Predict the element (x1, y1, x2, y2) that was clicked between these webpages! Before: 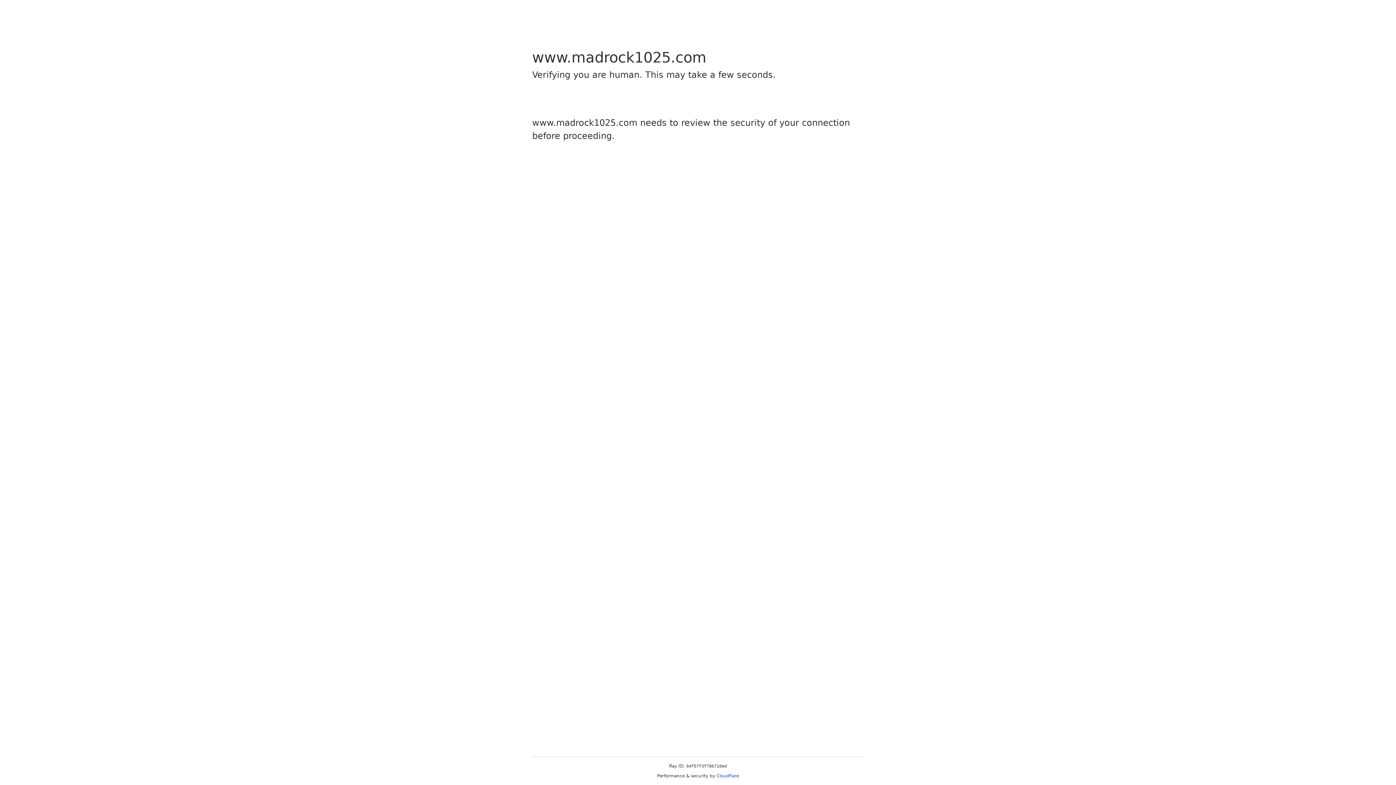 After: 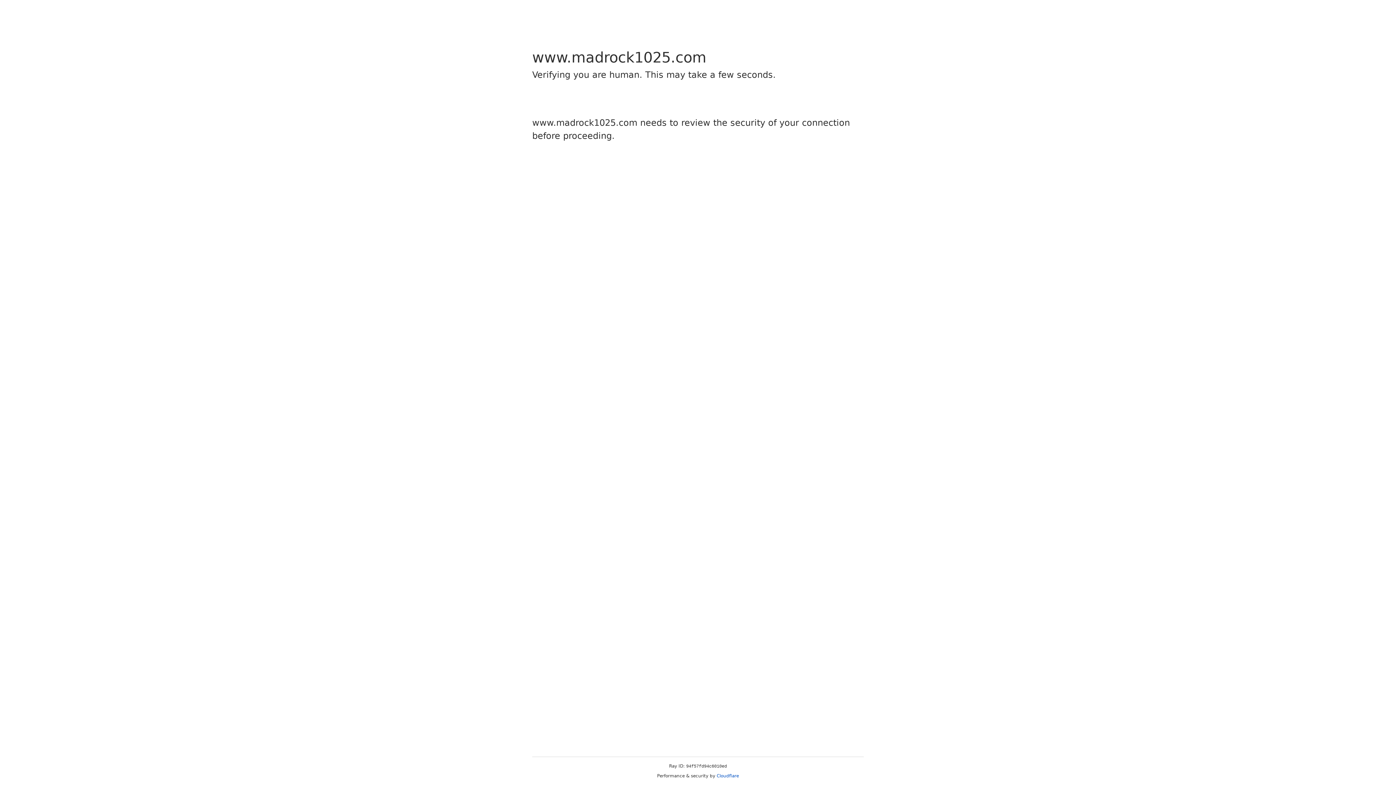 Action: bbox: (716, 773, 739, 778) label: Cloudflare